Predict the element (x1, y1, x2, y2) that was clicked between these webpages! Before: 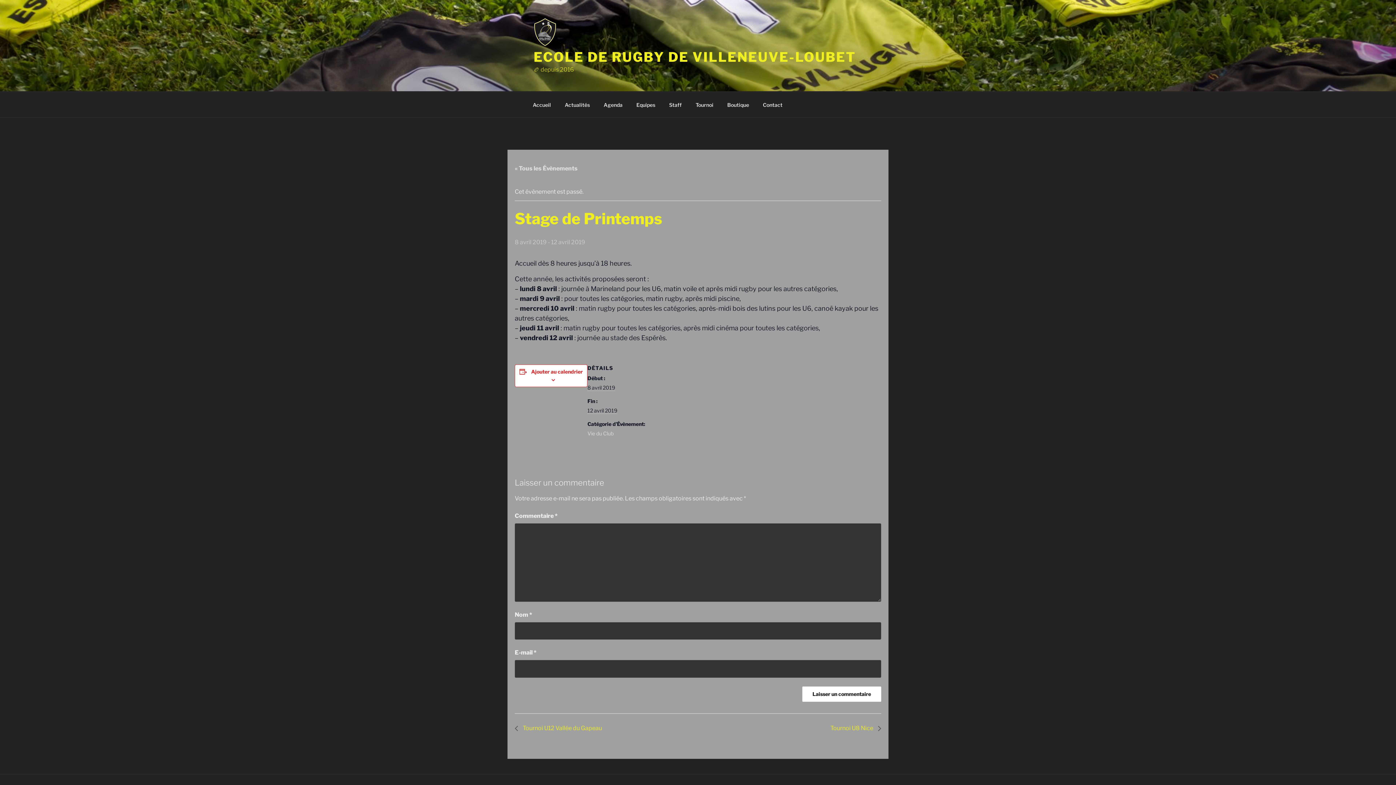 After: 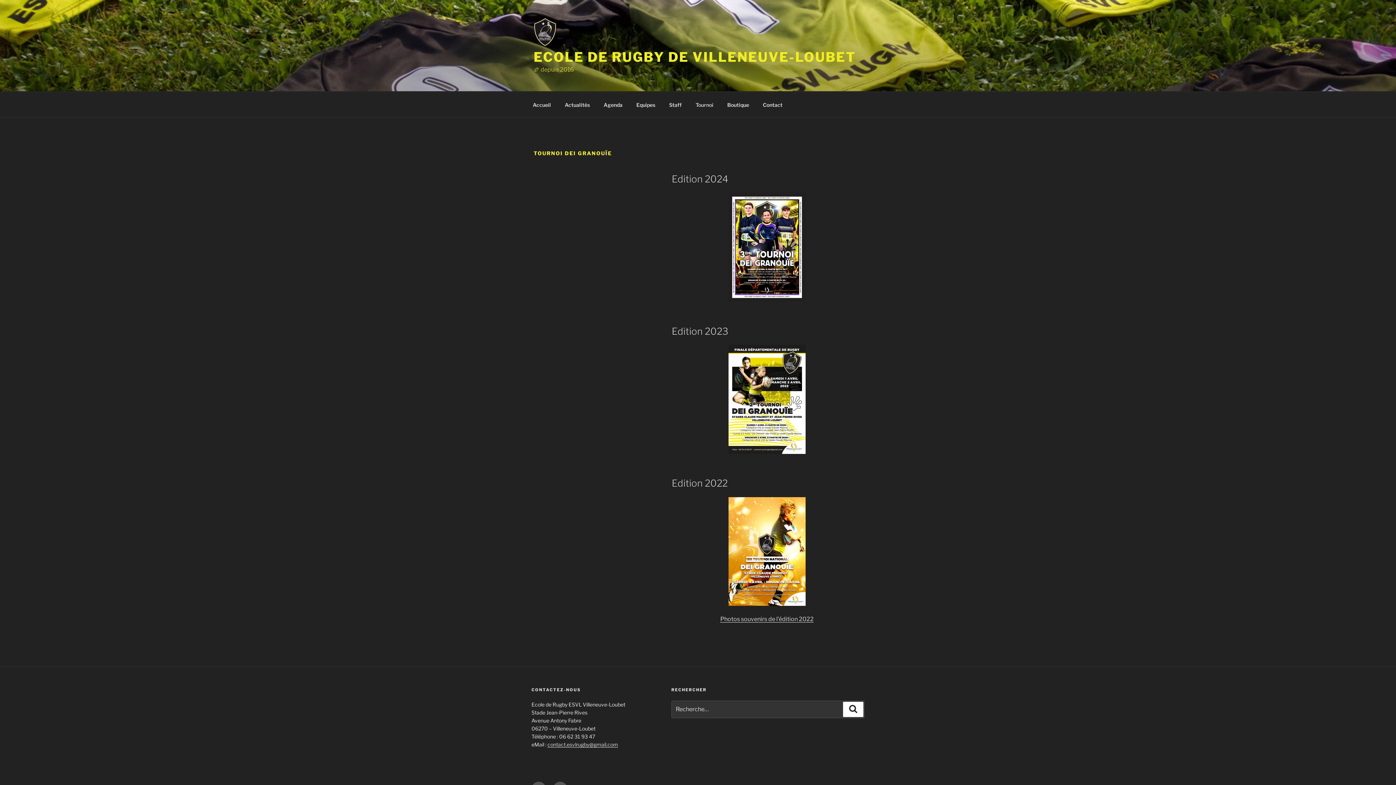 Action: bbox: (689, 95, 720, 113) label: Tournoi